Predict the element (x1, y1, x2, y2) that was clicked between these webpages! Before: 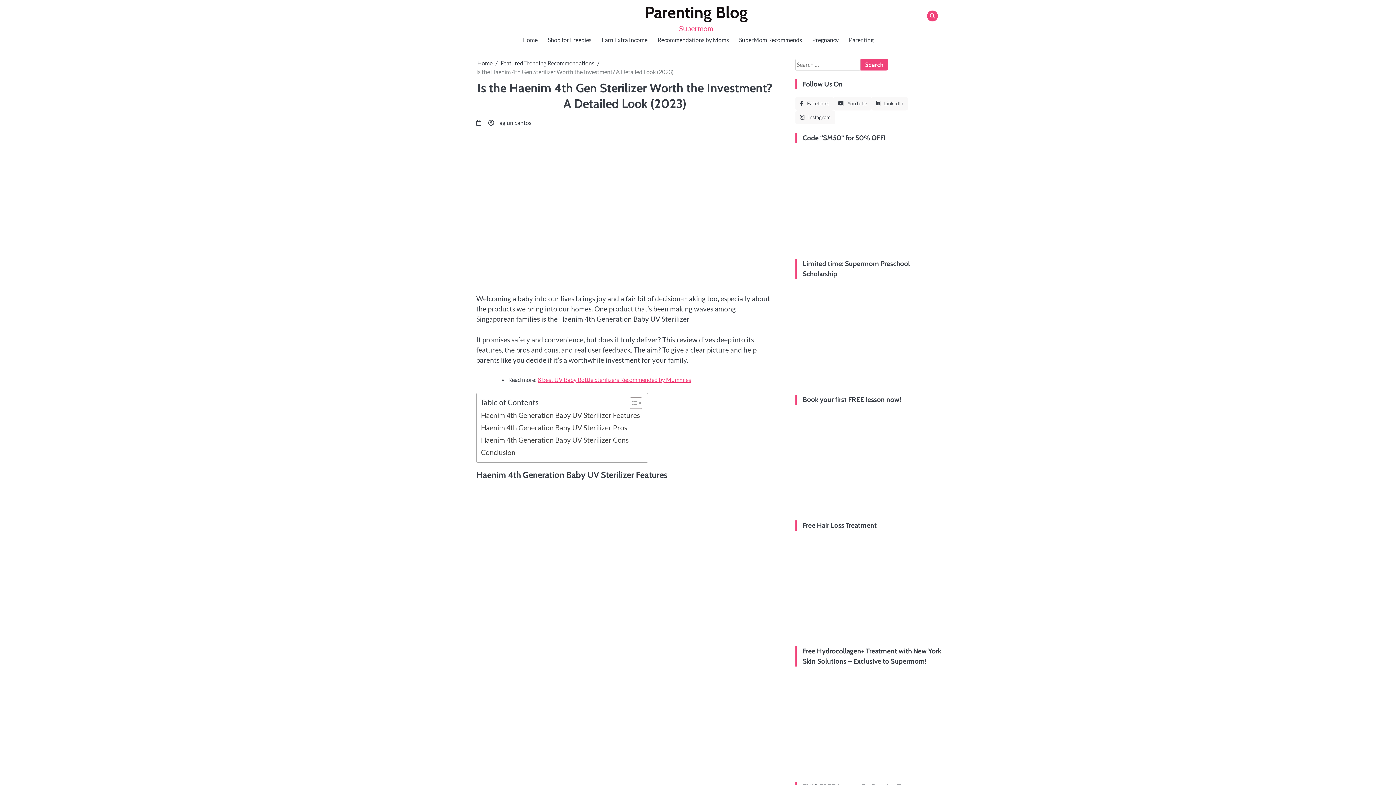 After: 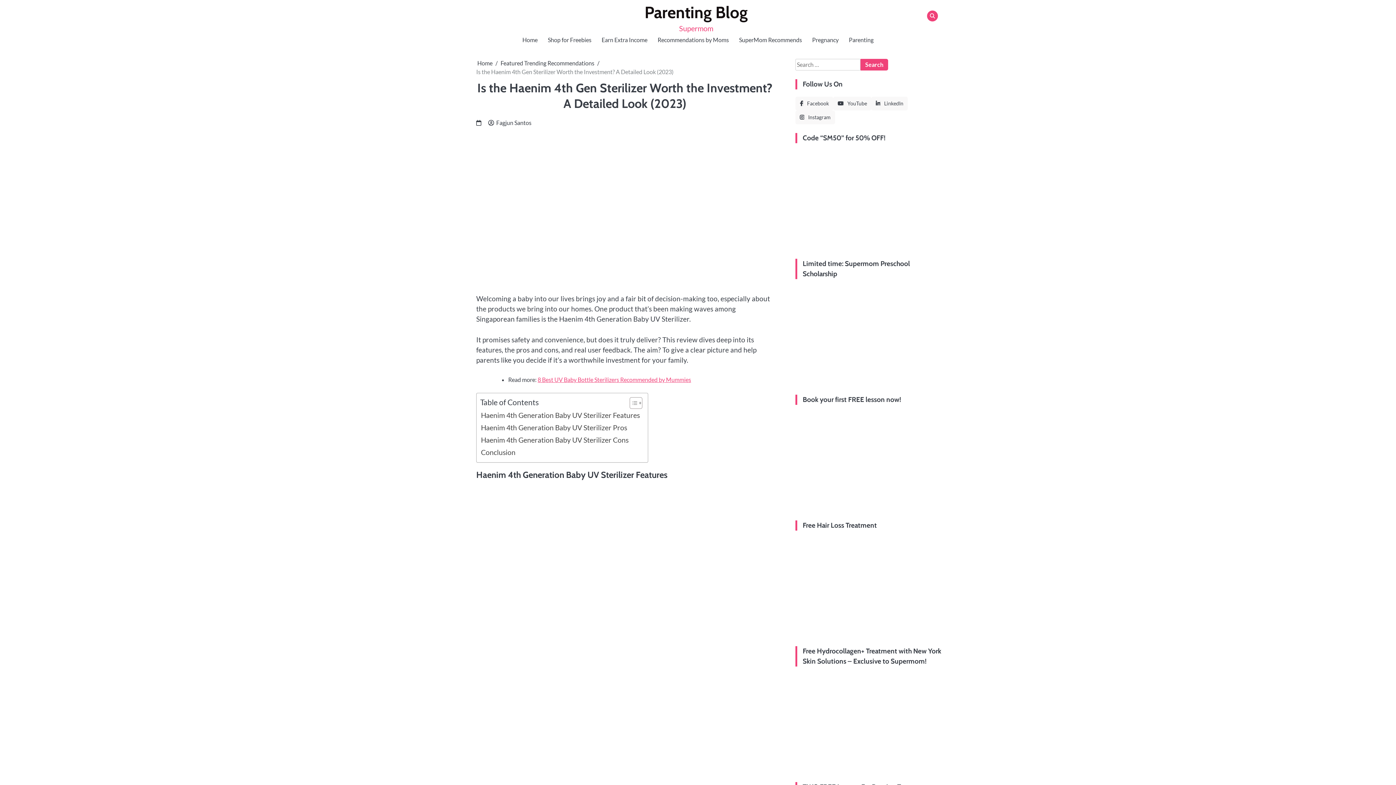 Action: bbox: (795, 378, 941, 385)